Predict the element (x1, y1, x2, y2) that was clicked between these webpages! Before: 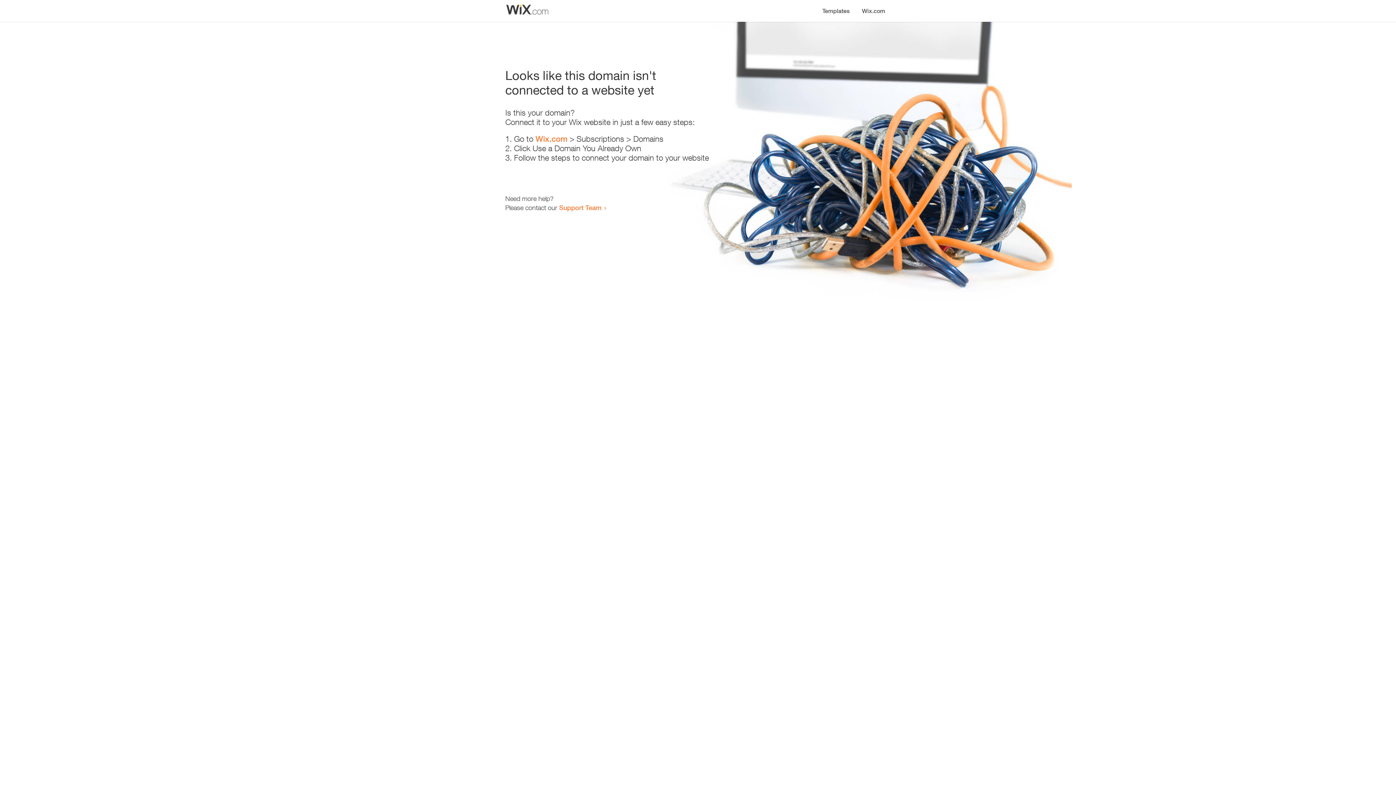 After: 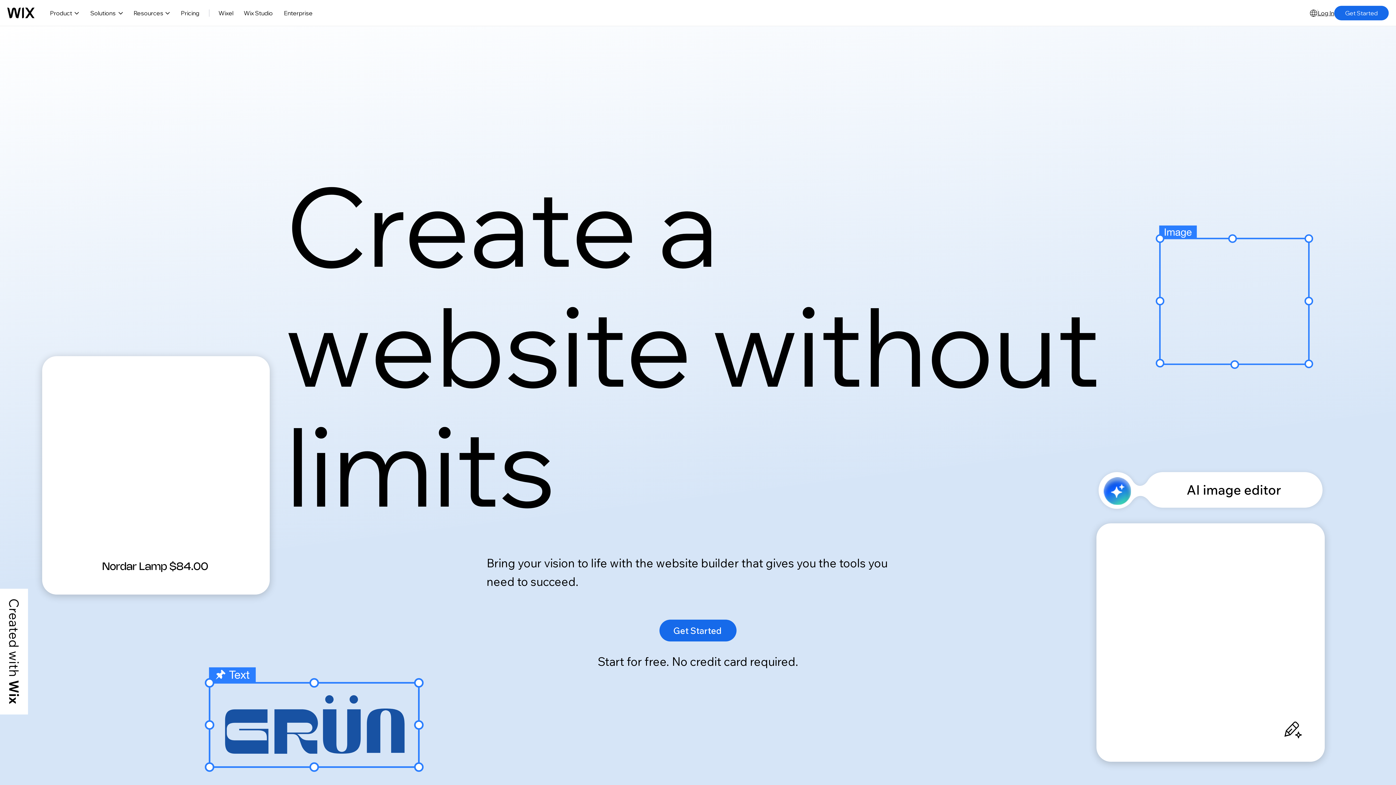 Action: label: Wix.com bbox: (535, 134, 567, 143)